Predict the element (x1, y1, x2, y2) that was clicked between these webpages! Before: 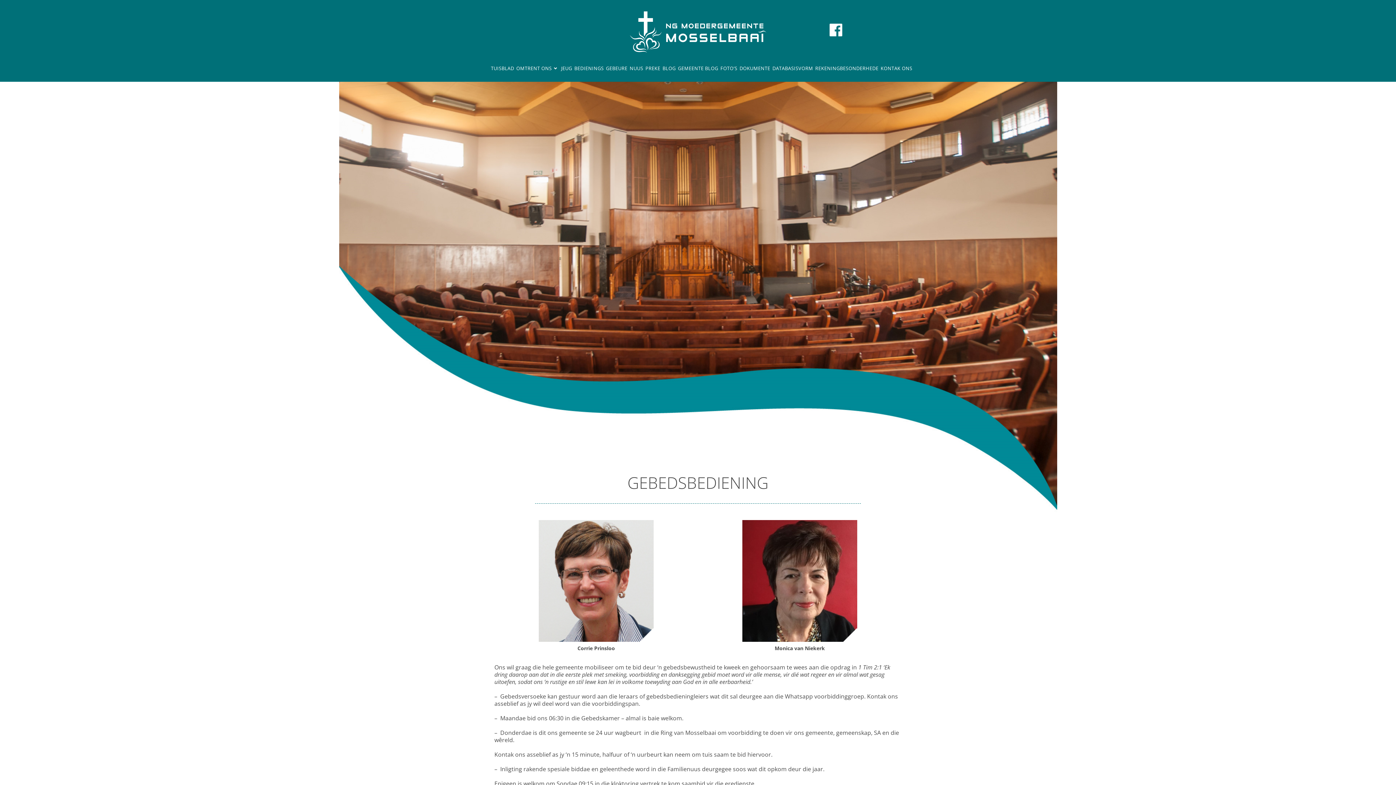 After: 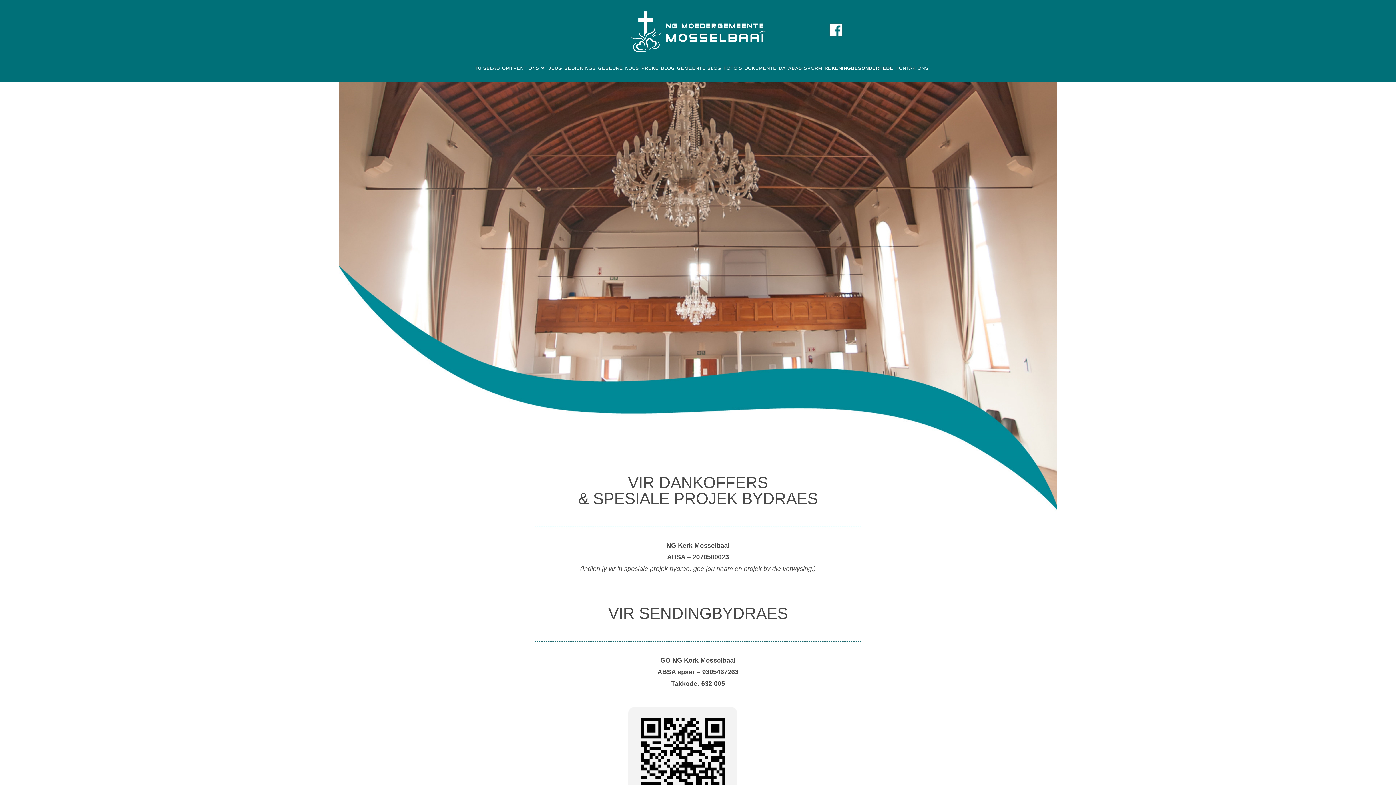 Action: label: REKENINGBESONDERHEDE bbox: (814, 55, 879, 81)